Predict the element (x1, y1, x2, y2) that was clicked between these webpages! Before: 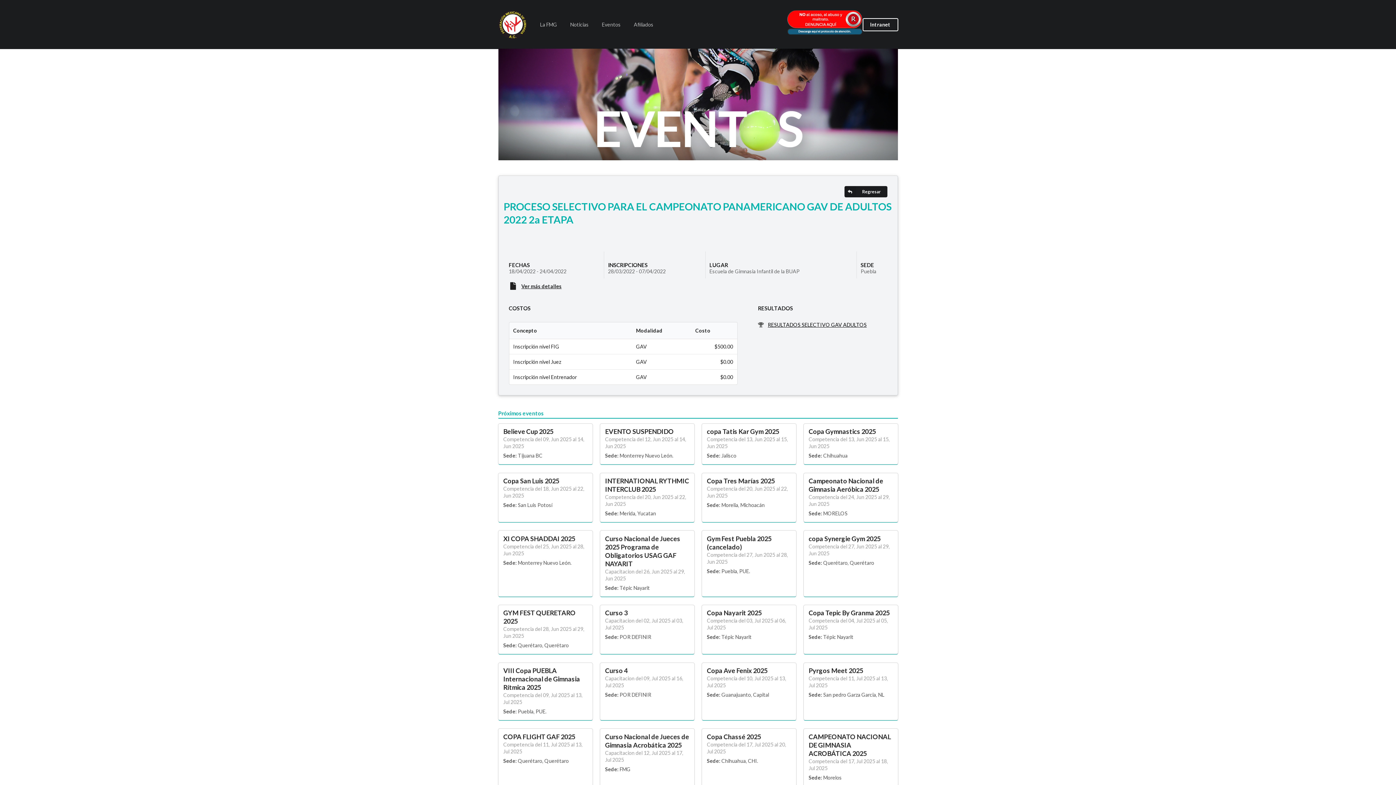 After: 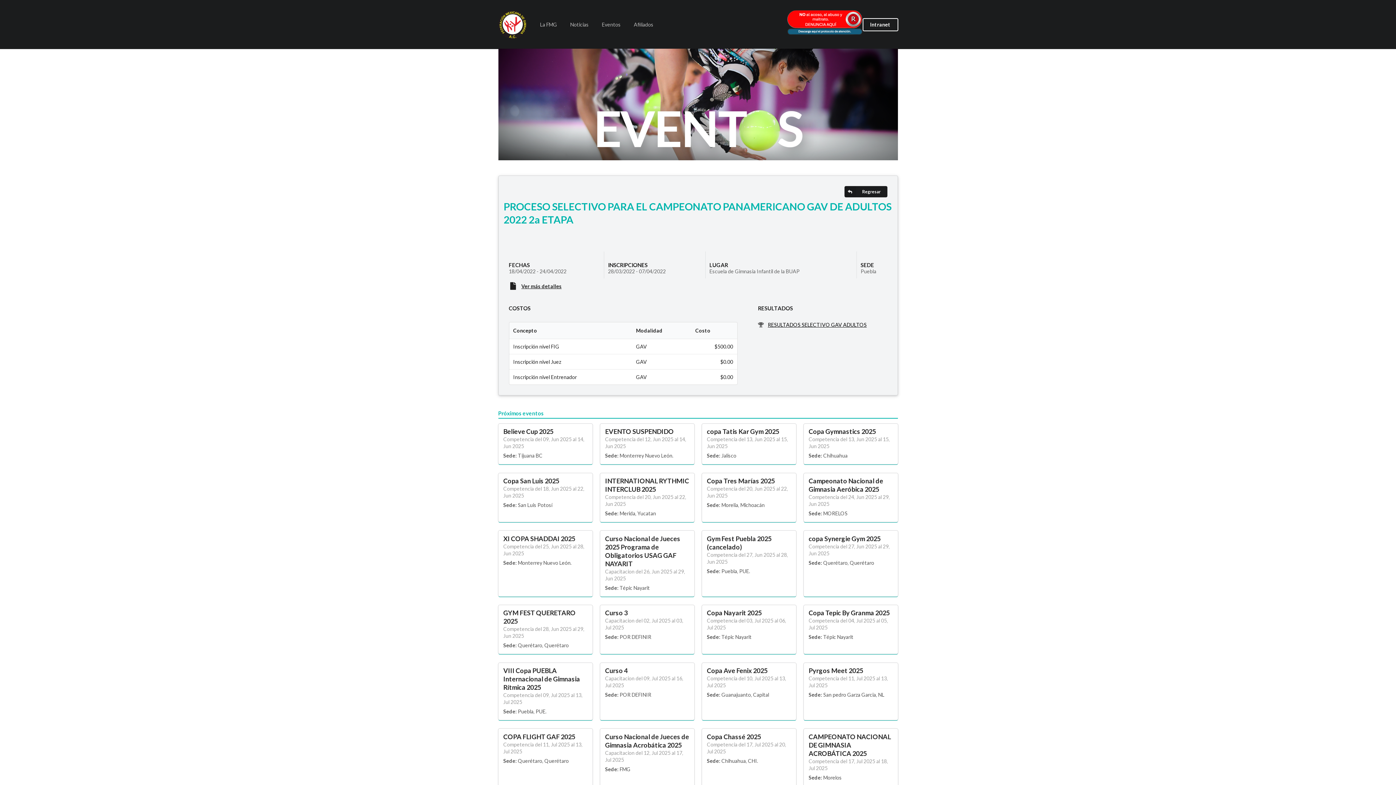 Action: bbox: (787, 28, 862, 40)